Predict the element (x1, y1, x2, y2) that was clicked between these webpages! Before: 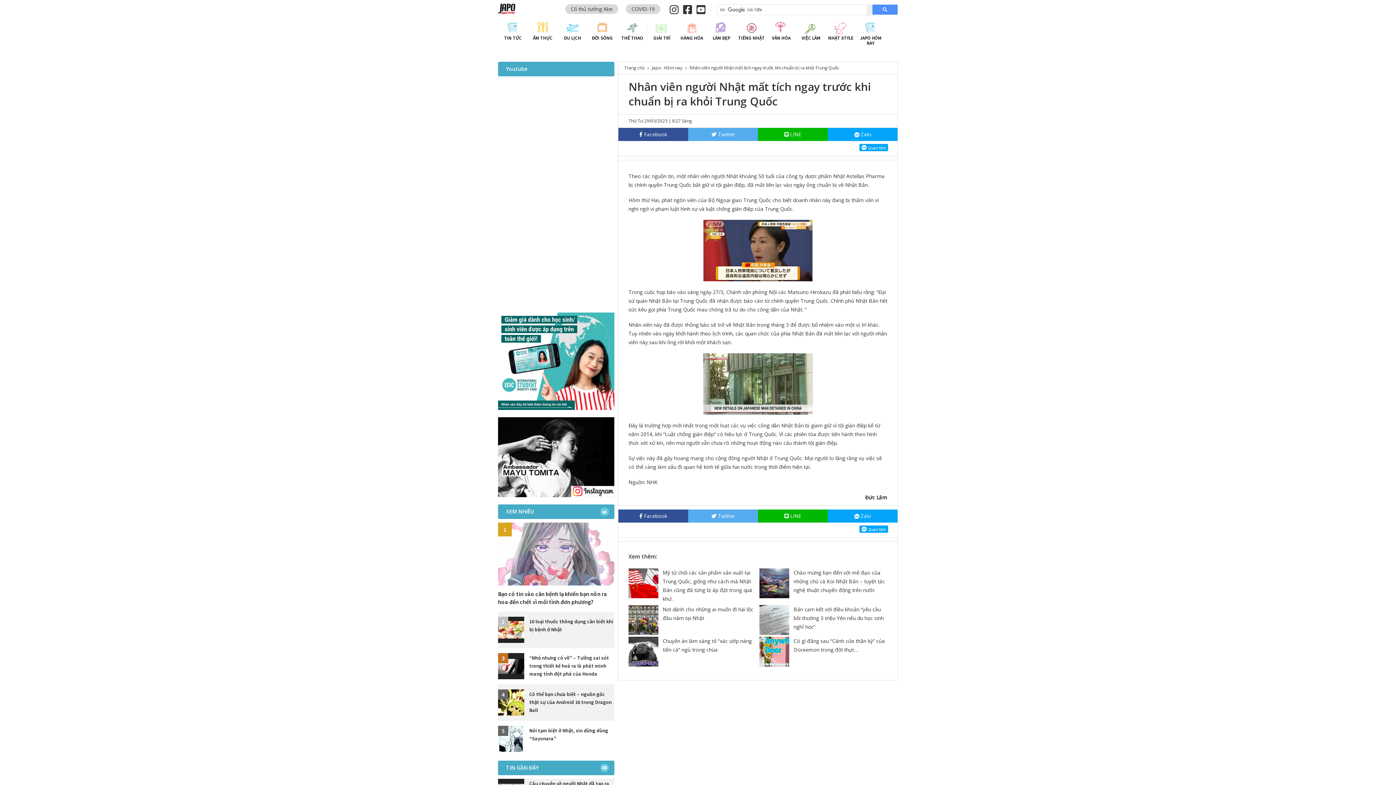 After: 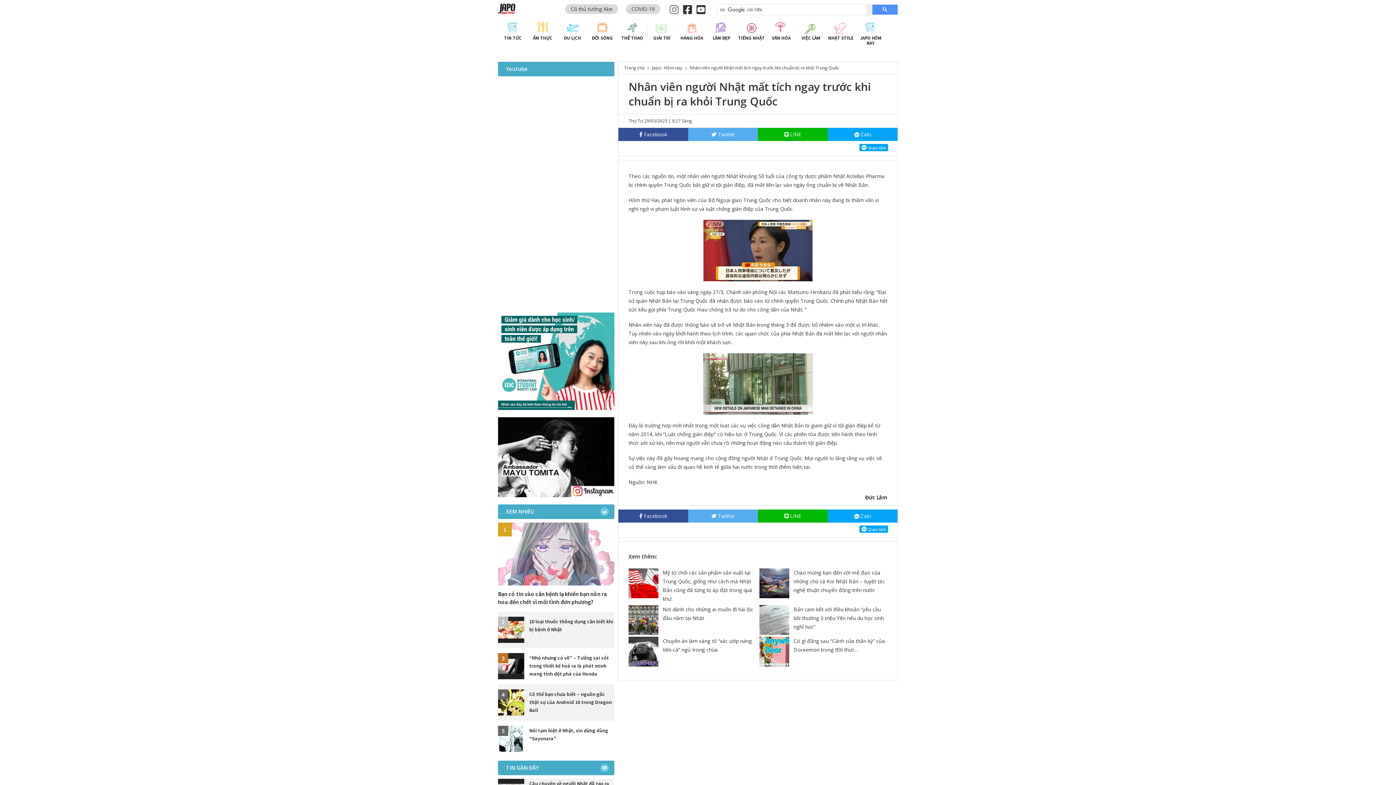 Action: bbox: (669, 4, 678, 14)